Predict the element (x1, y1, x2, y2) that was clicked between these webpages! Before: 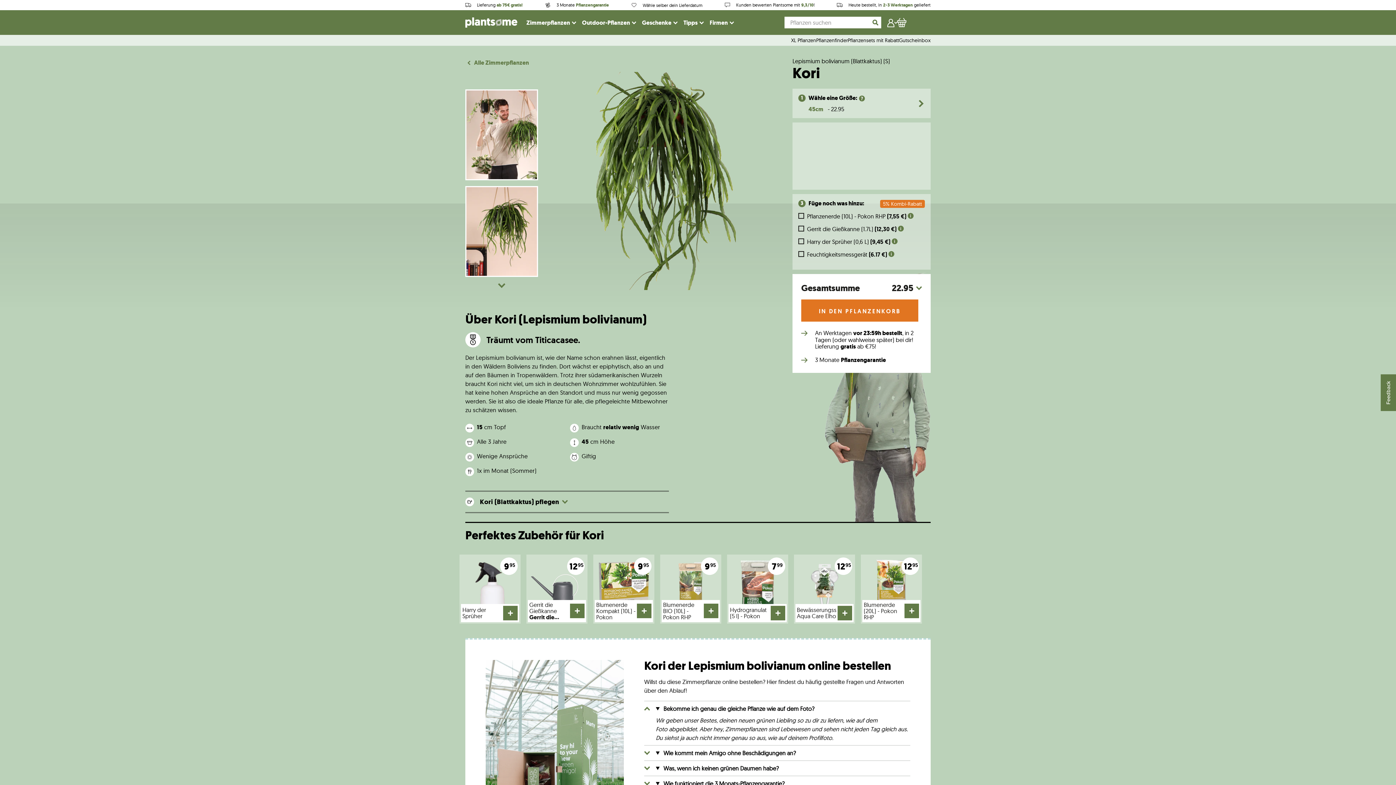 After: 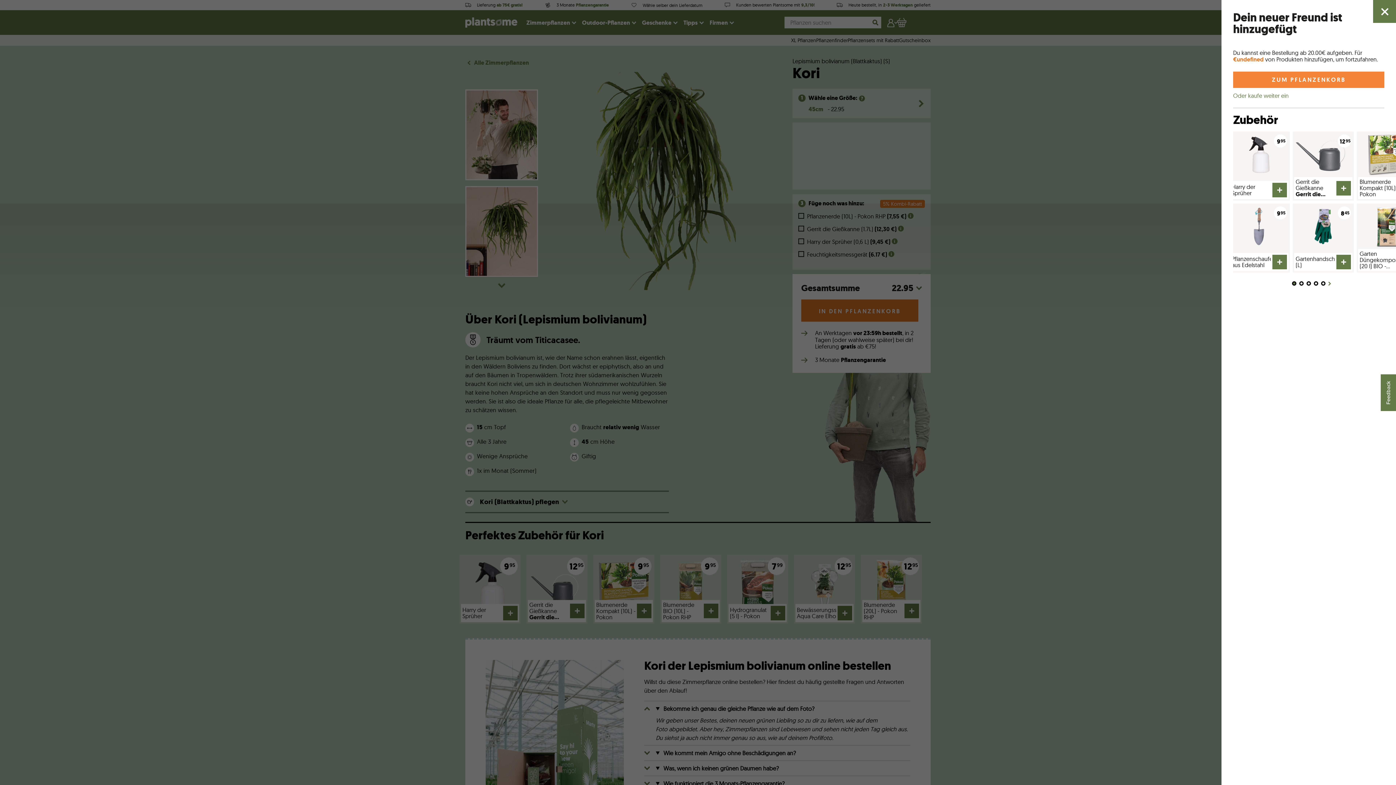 Action: label: IN DEN PFLANZENKORB bbox: (801, 299, 918, 321)